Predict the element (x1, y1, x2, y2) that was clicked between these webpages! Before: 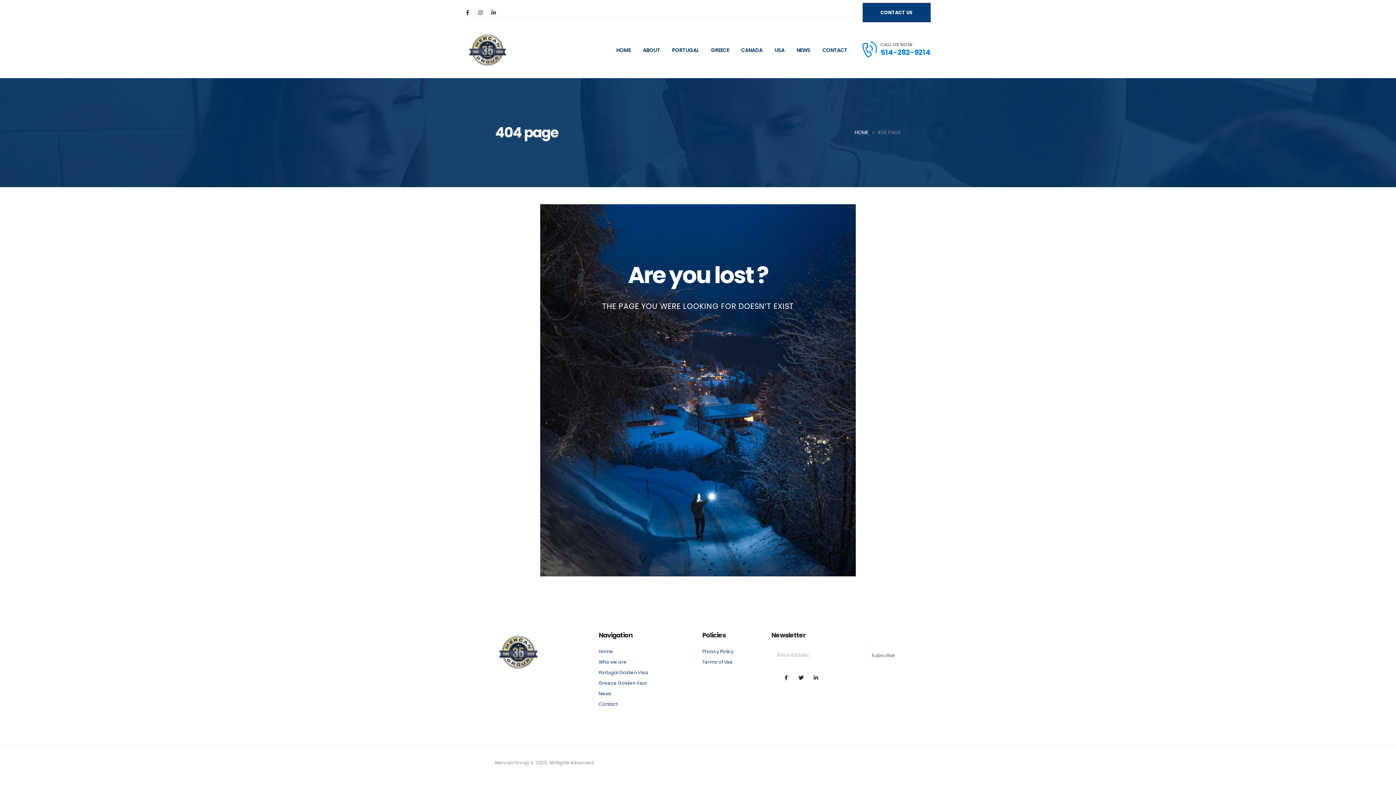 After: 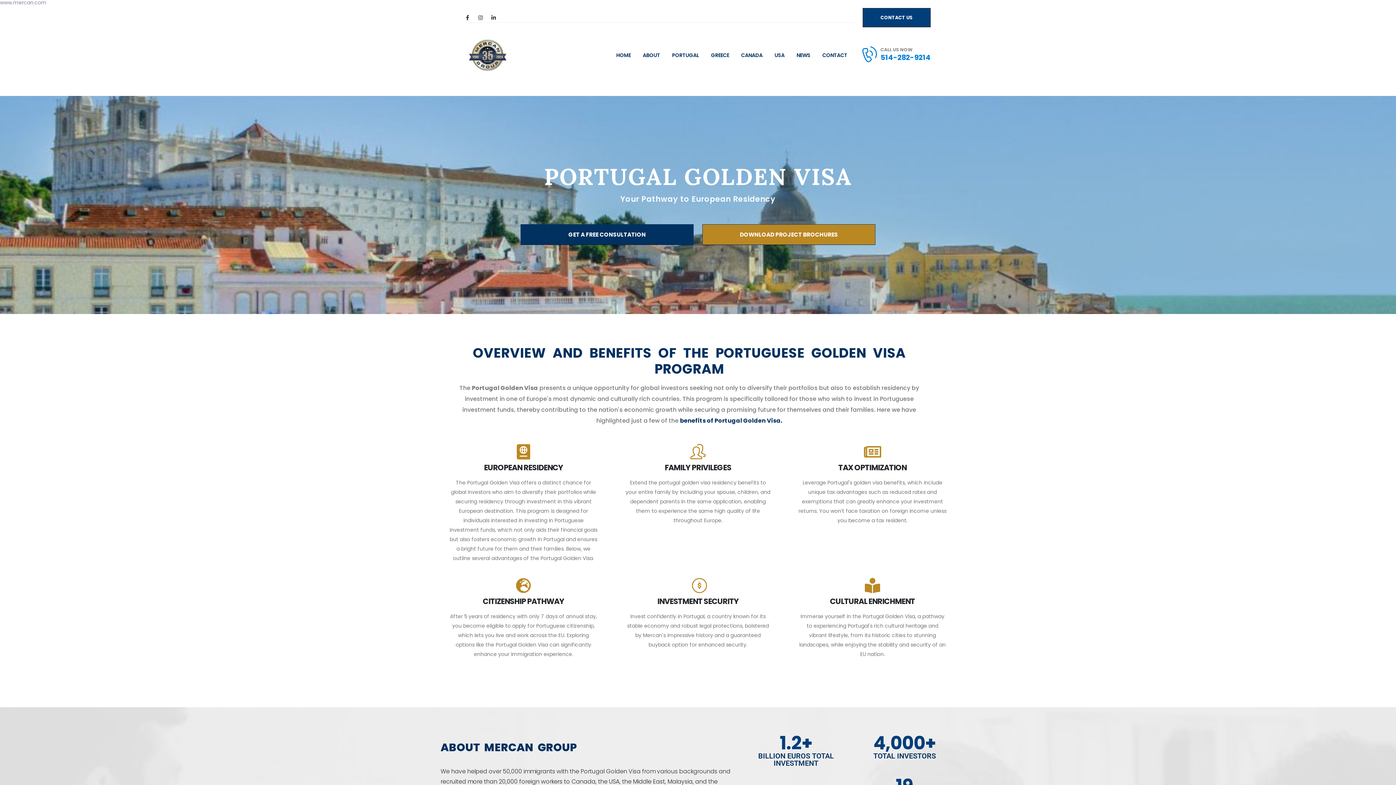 Action: label: HOME bbox: (610, 31, 636, 69)